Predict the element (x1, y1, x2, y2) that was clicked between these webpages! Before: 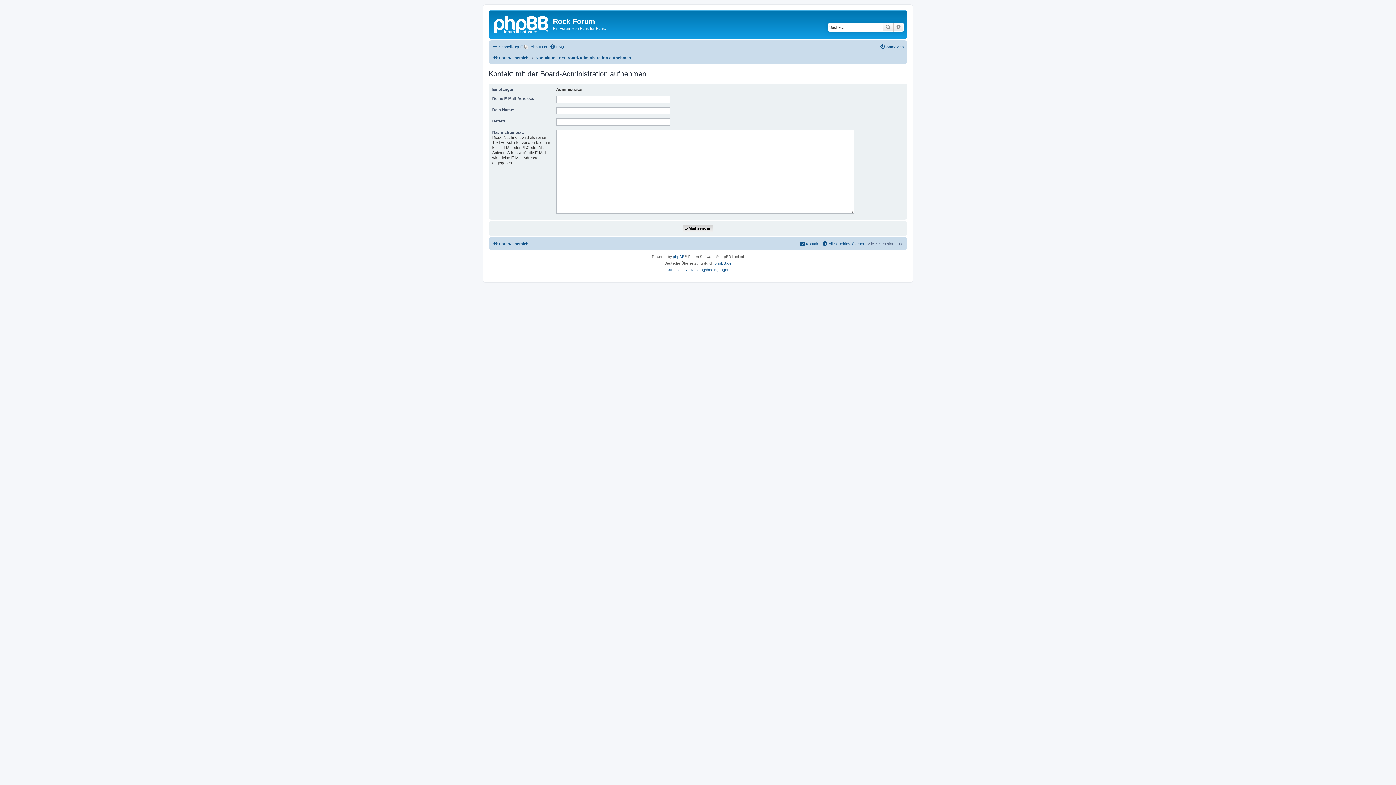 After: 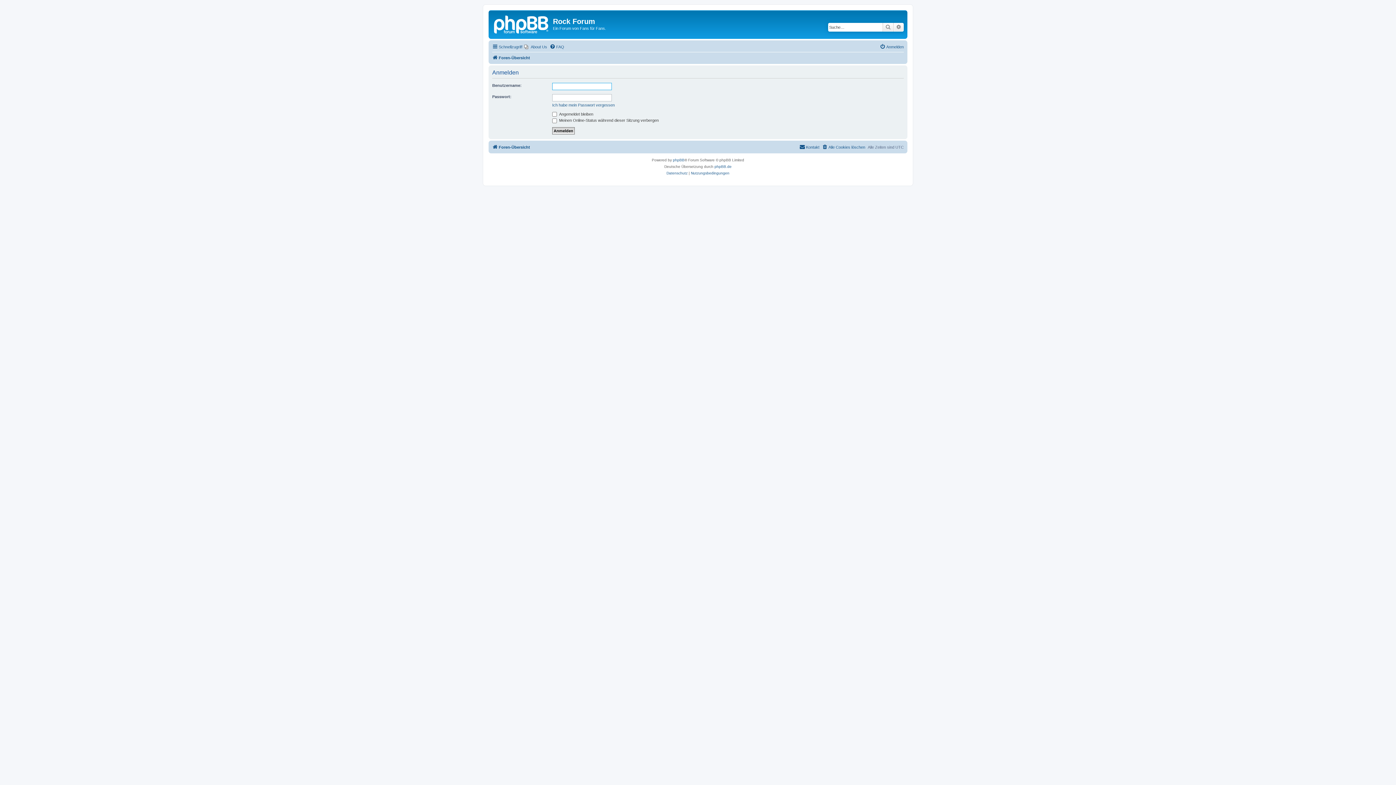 Action: label: Anmelden bbox: (880, 42, 904, 51)